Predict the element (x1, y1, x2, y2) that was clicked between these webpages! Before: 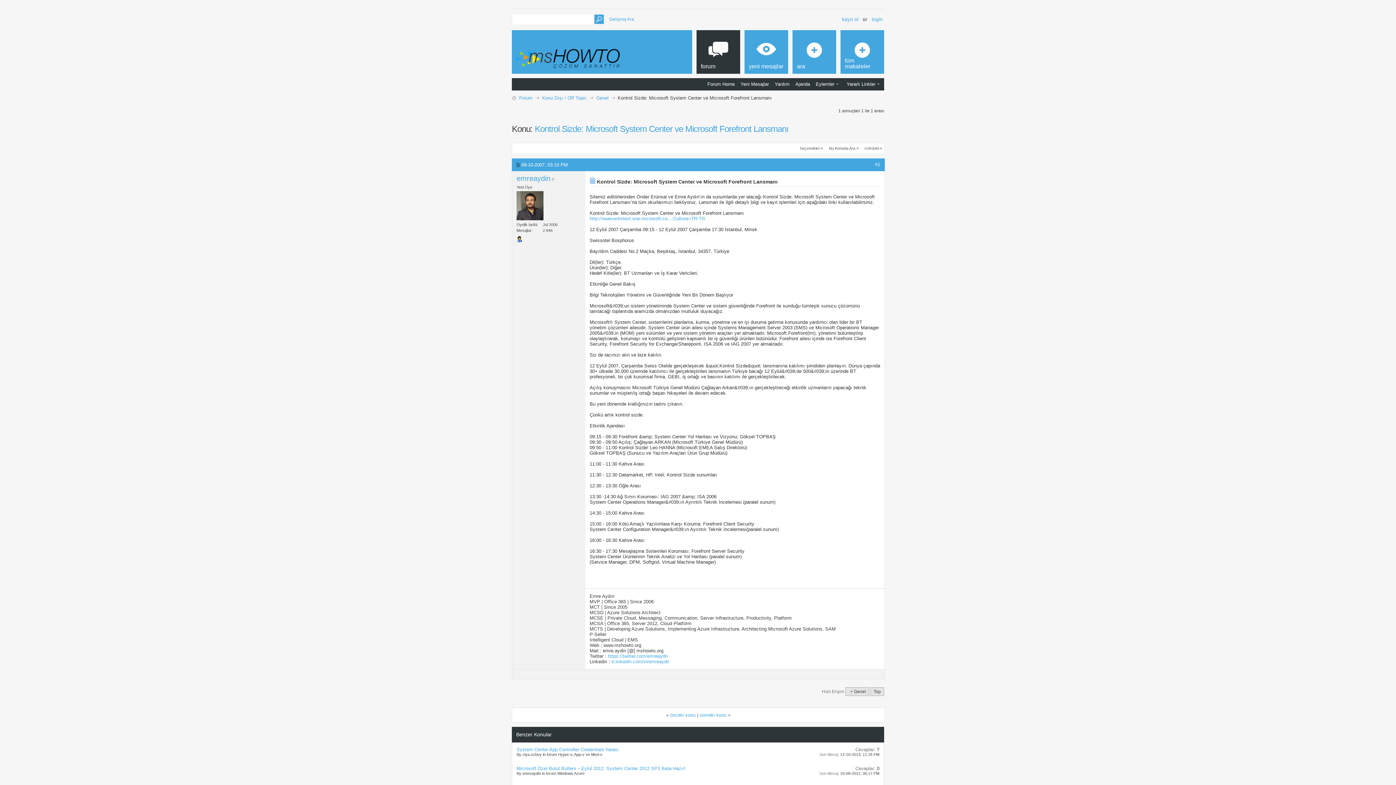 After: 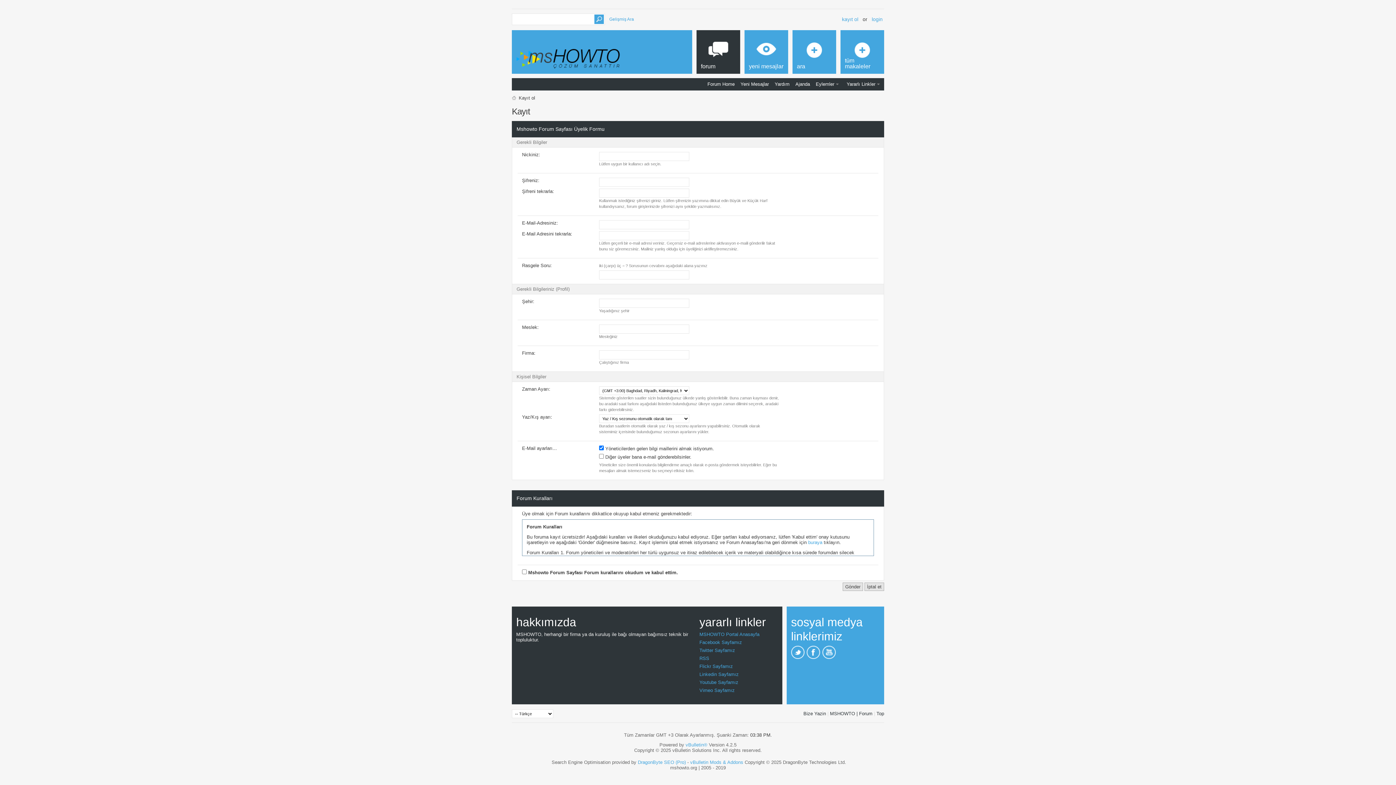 Action: label: kayıt ol bbox: (842, 16, 858, 22)